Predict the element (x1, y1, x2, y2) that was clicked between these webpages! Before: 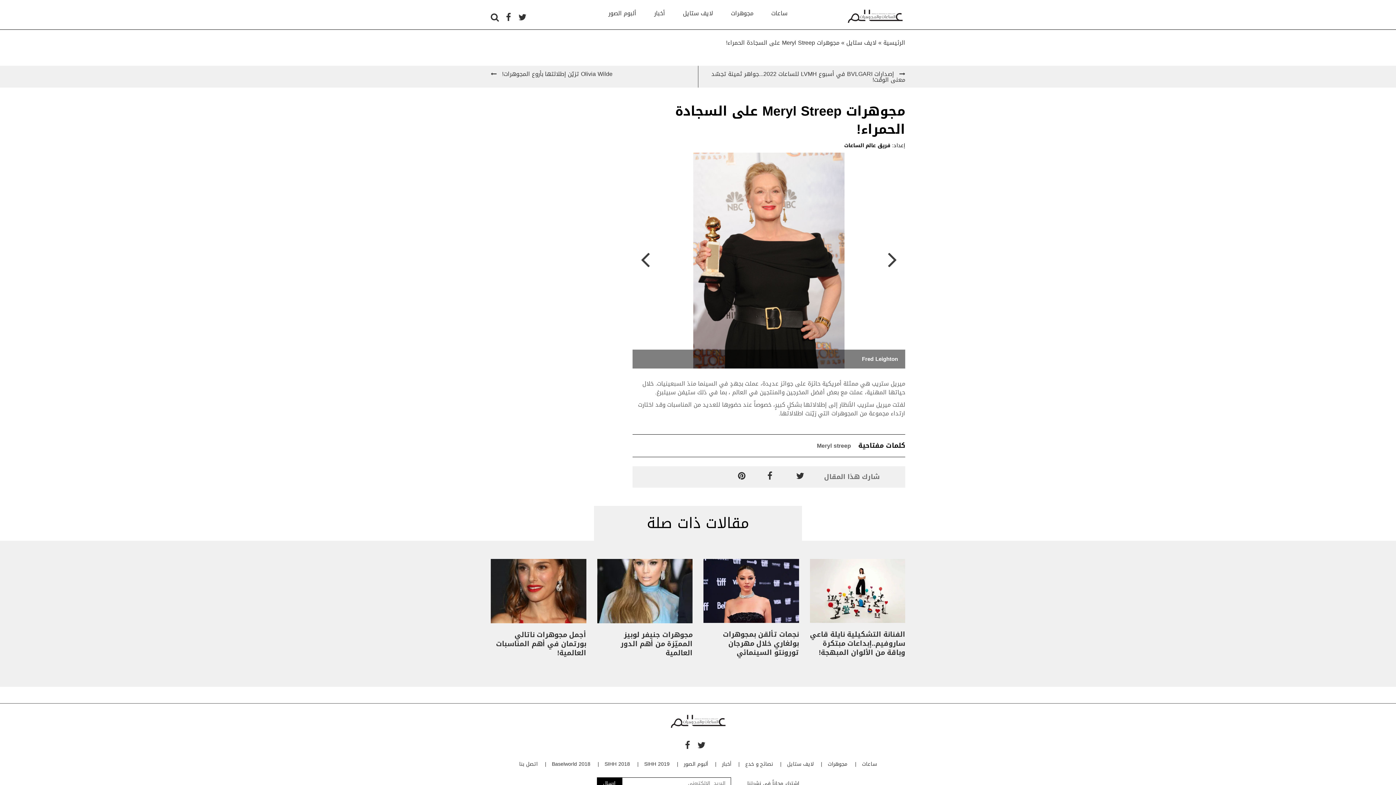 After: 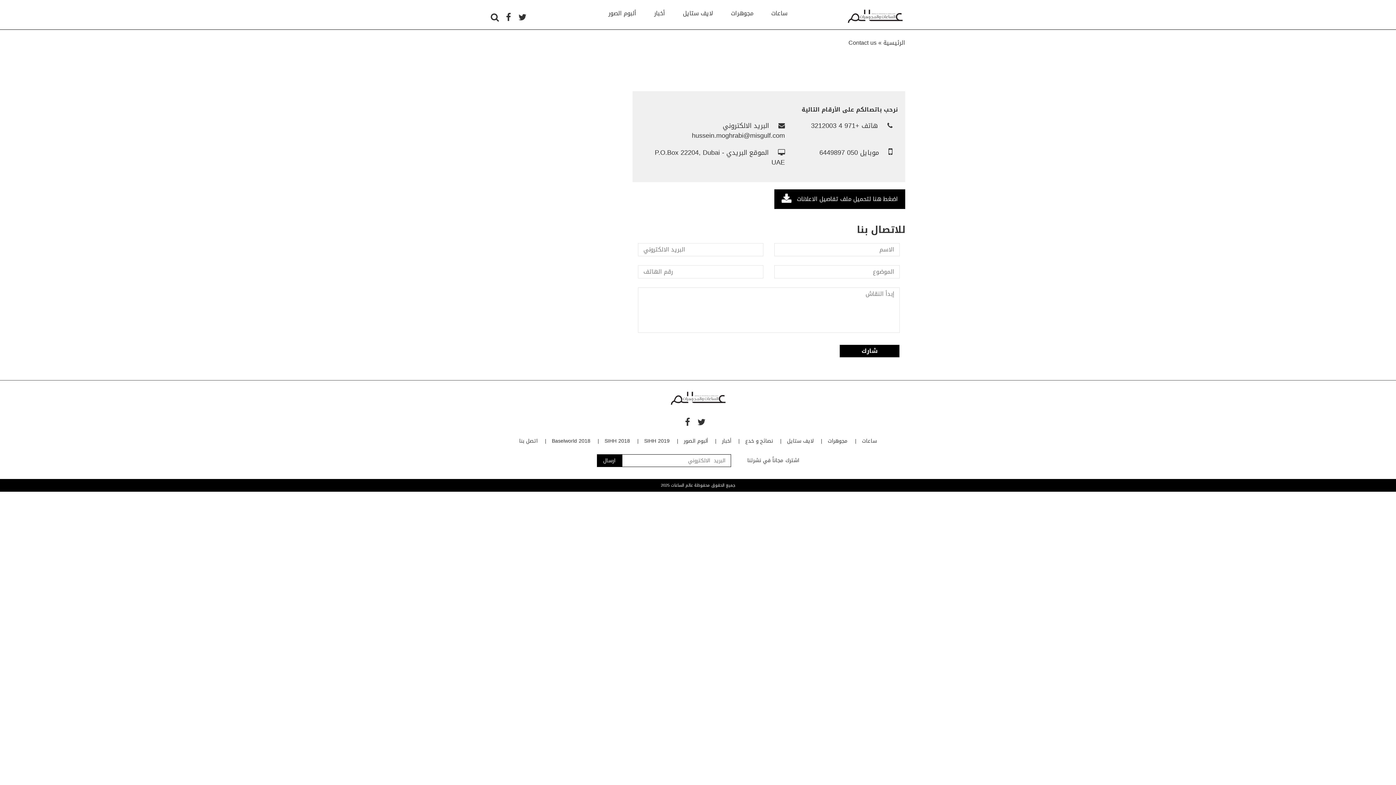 Action: label: اتصل بنا bbox: (513, 759, 543, 769)